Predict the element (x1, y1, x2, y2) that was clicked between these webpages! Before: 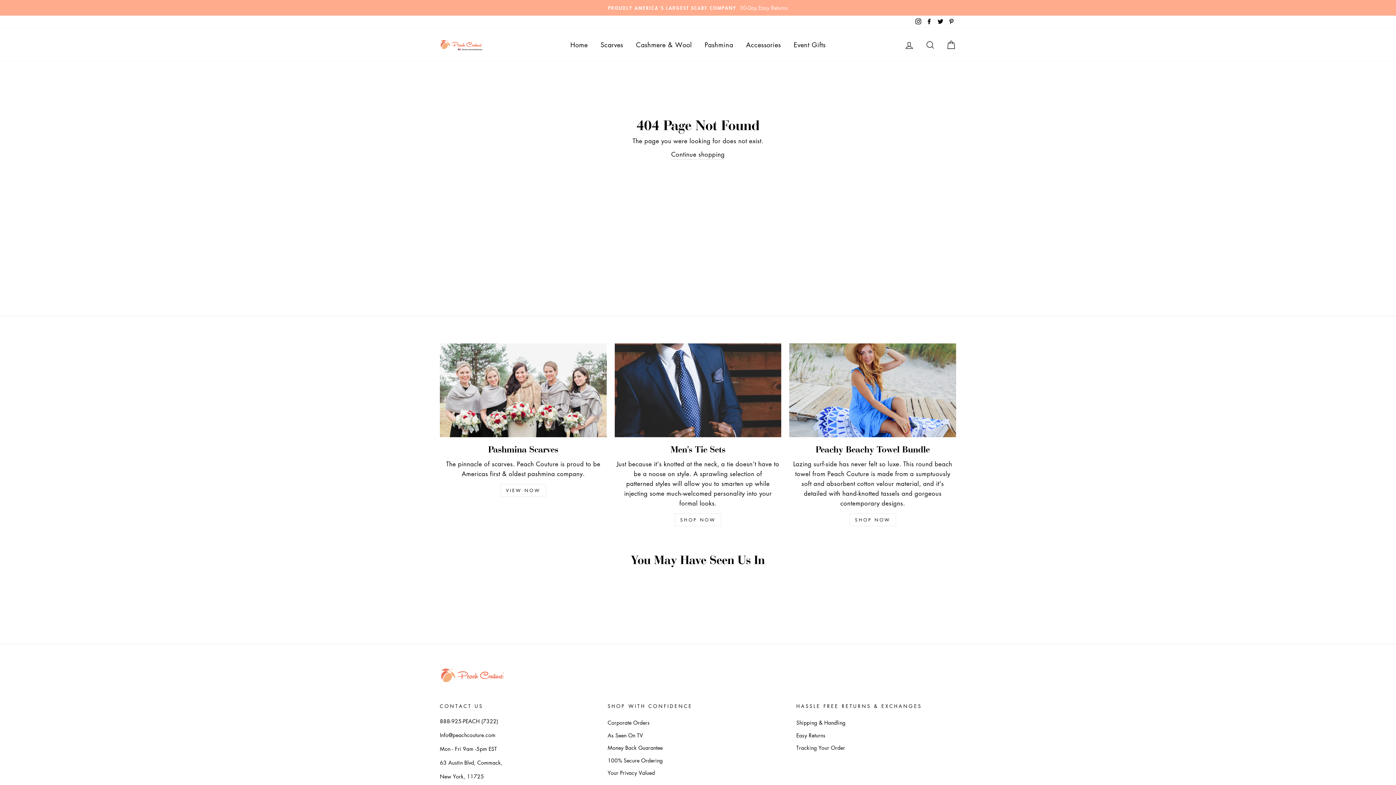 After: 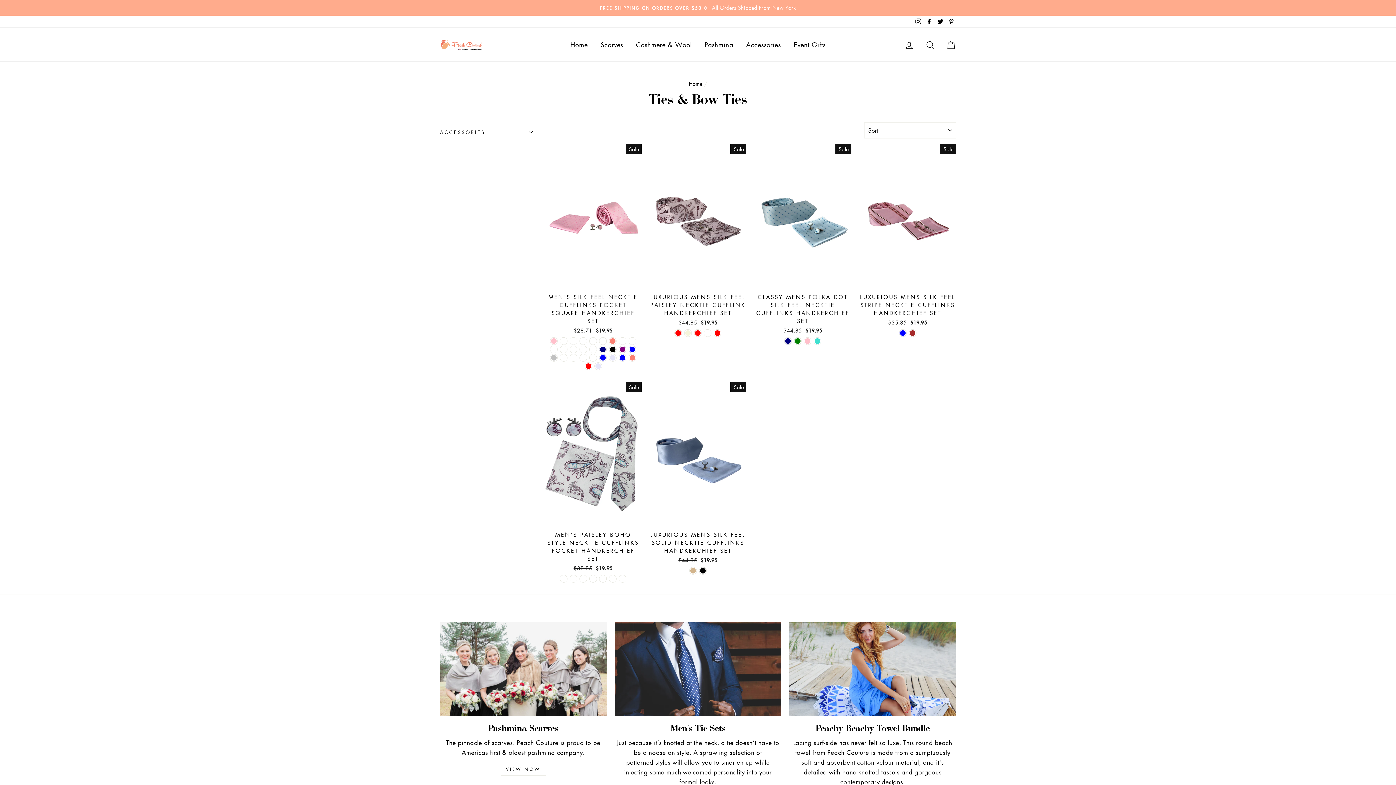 Action: bbox: (614, 343, 781, 437)